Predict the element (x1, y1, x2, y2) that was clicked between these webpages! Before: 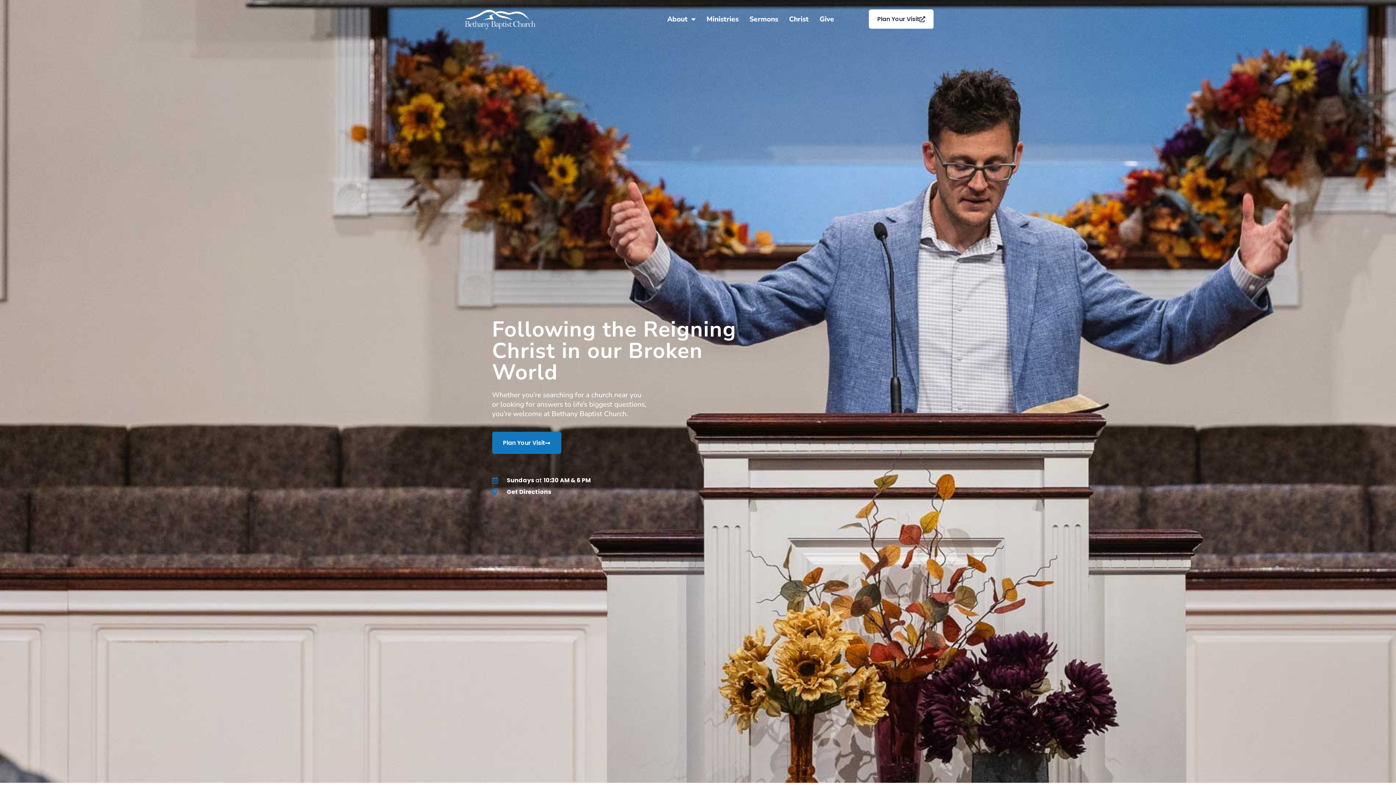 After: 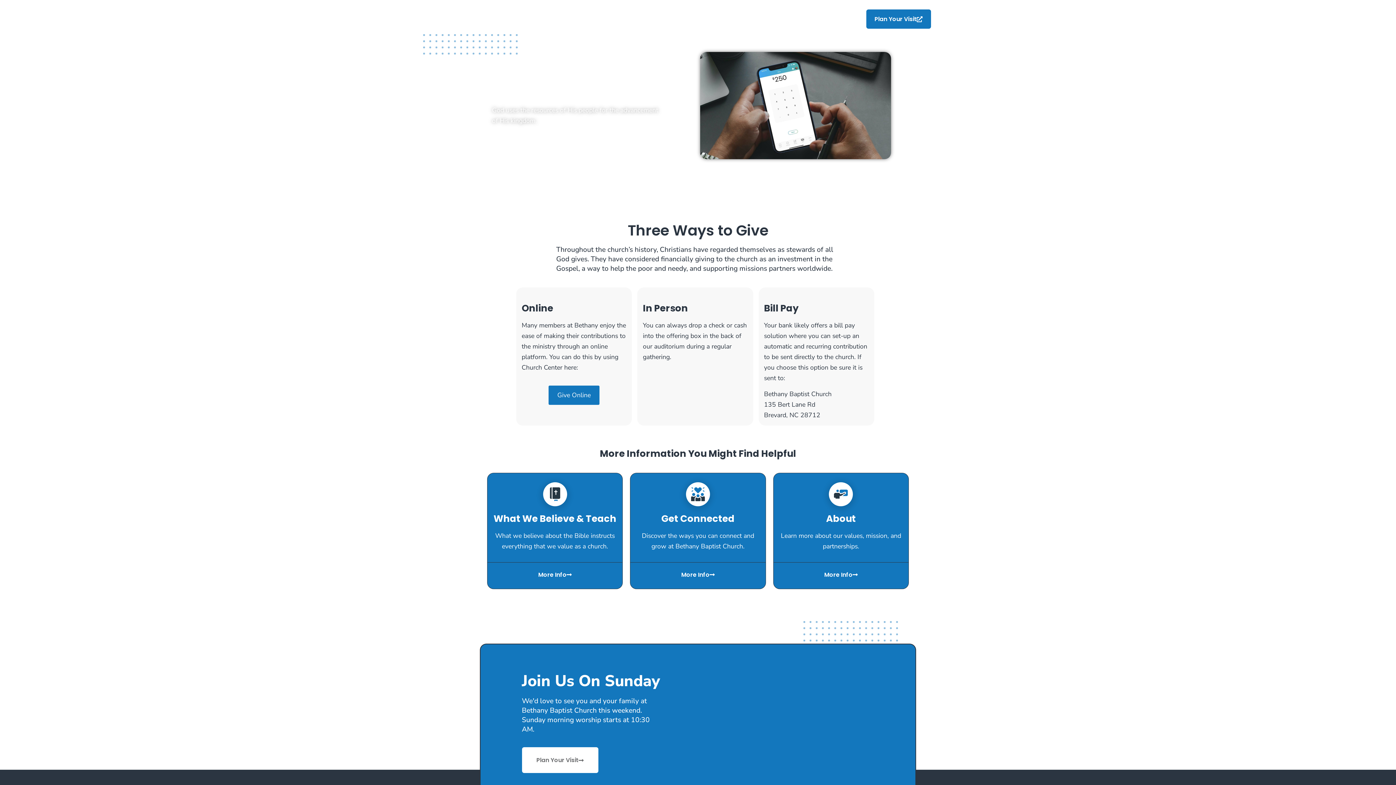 Action: bbox: (814, 10, 839, 27) label: Give